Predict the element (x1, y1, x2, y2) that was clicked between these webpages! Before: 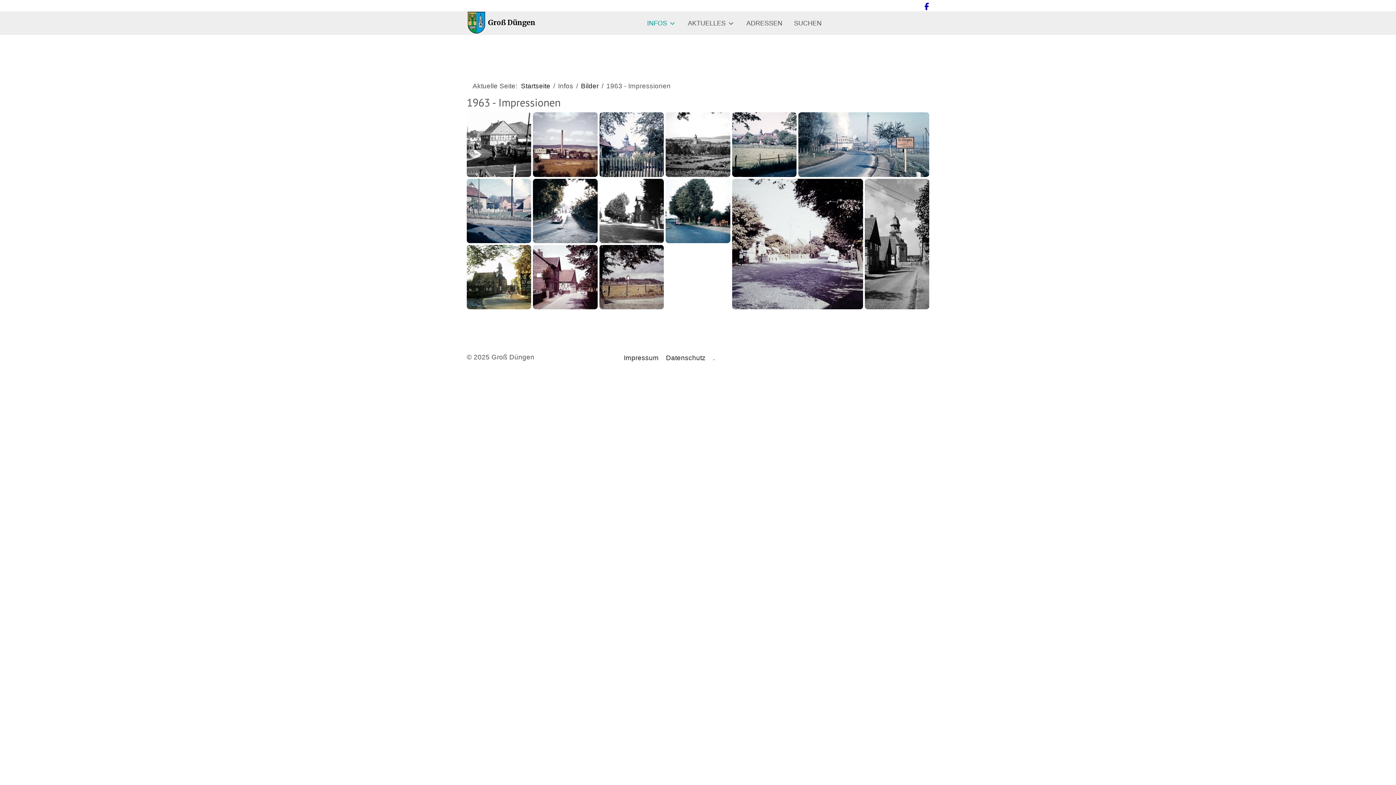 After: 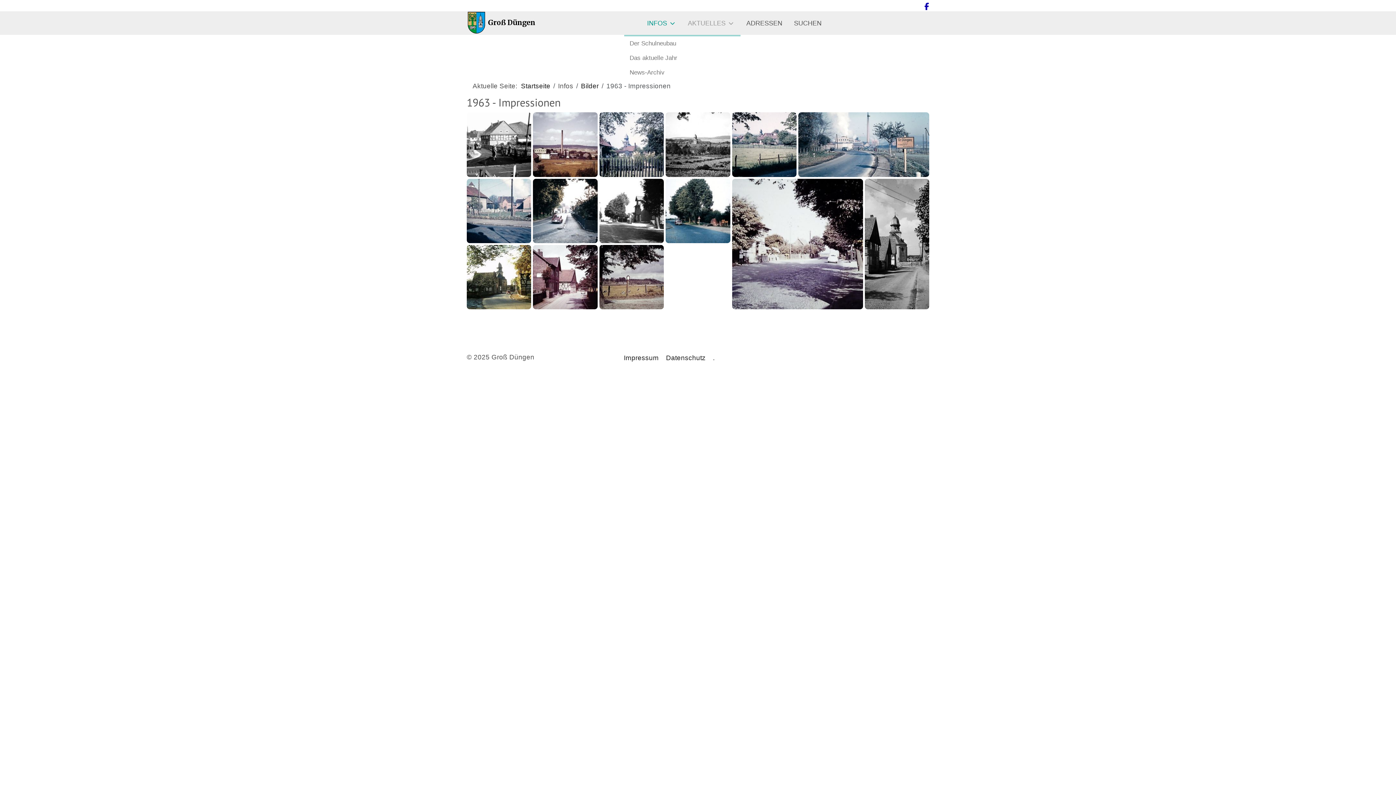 Action: label: AKTUELLES bbox: (682, 15, 740, 31)